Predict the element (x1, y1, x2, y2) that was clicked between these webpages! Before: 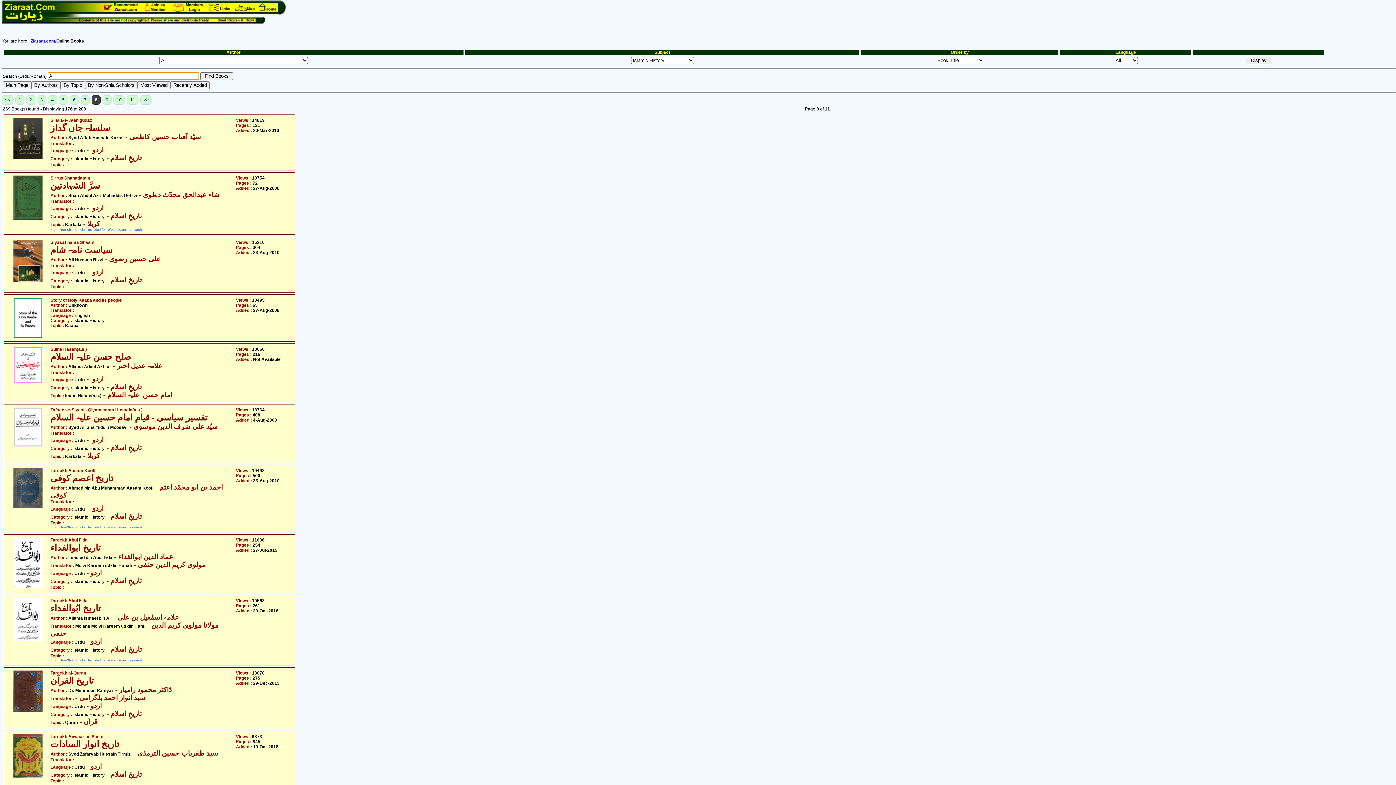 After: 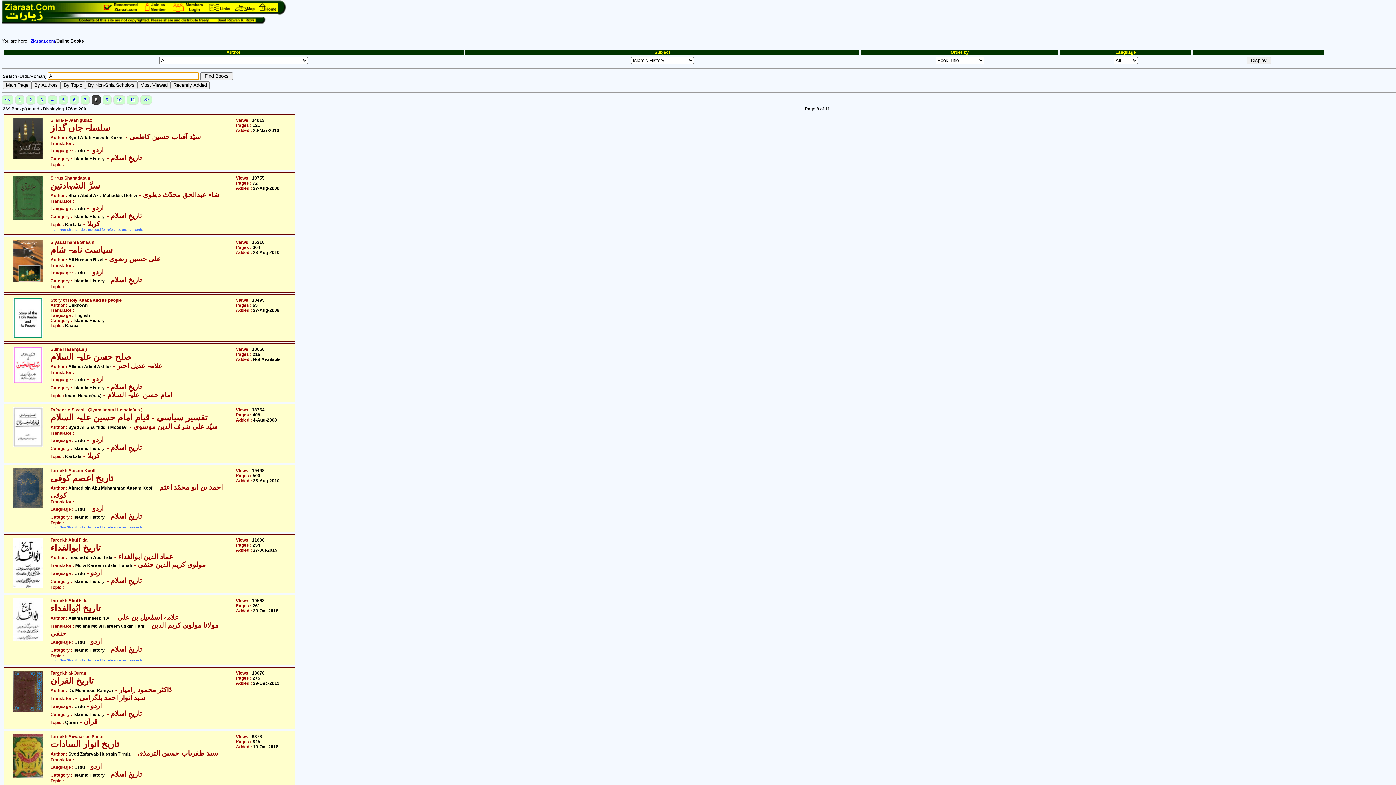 Action: bbox: (13, 216, 42, 221)